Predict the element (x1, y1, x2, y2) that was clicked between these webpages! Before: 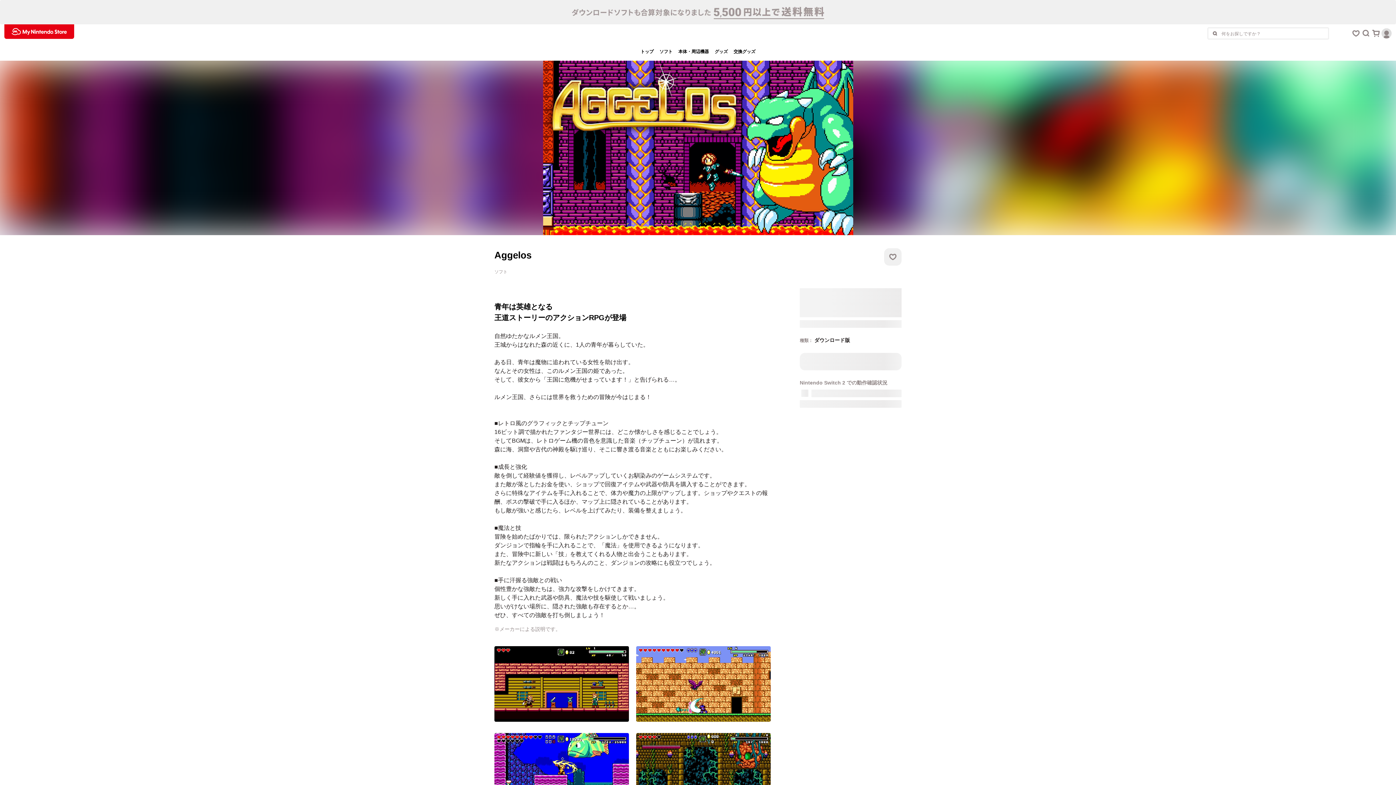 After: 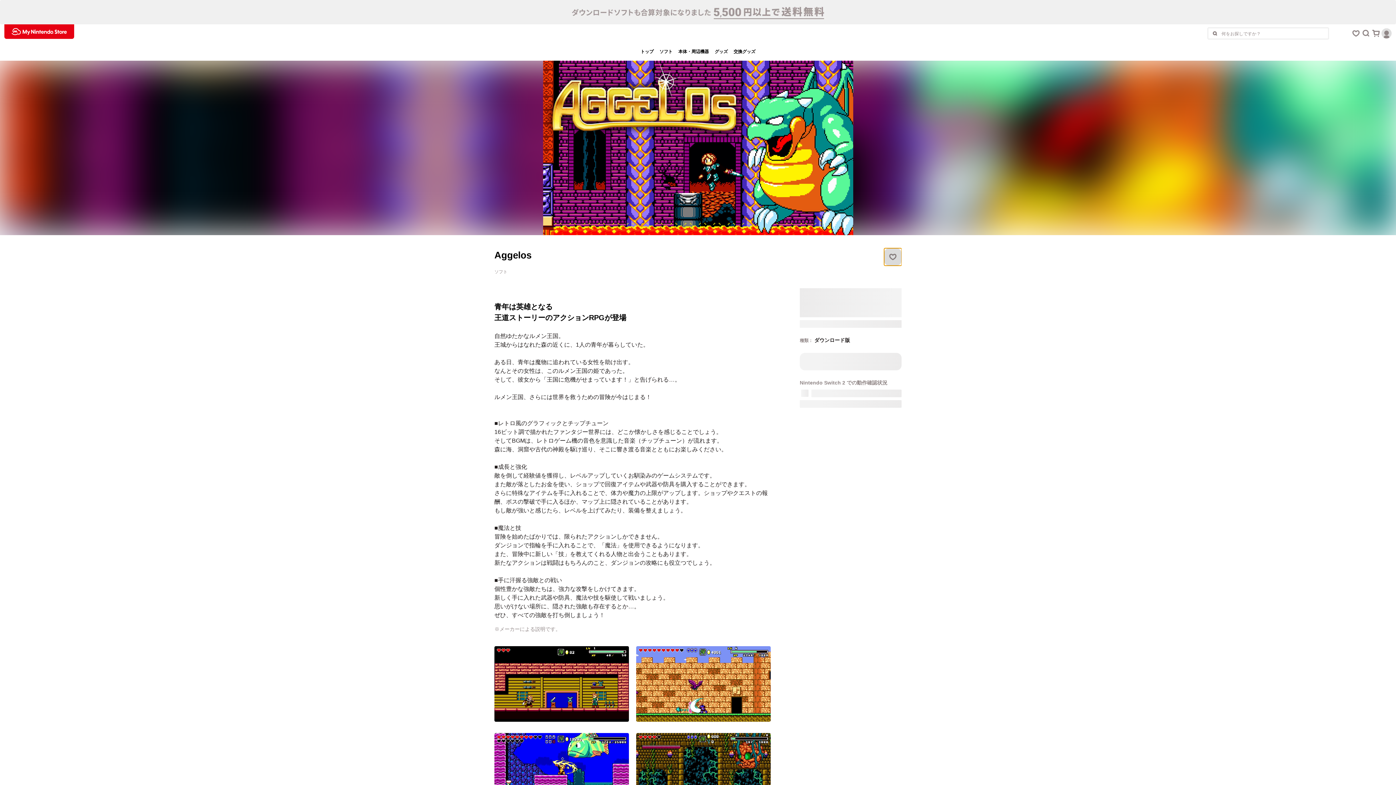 Action: label: ほしいものボタン bbox: (884, 248, 901, 265)